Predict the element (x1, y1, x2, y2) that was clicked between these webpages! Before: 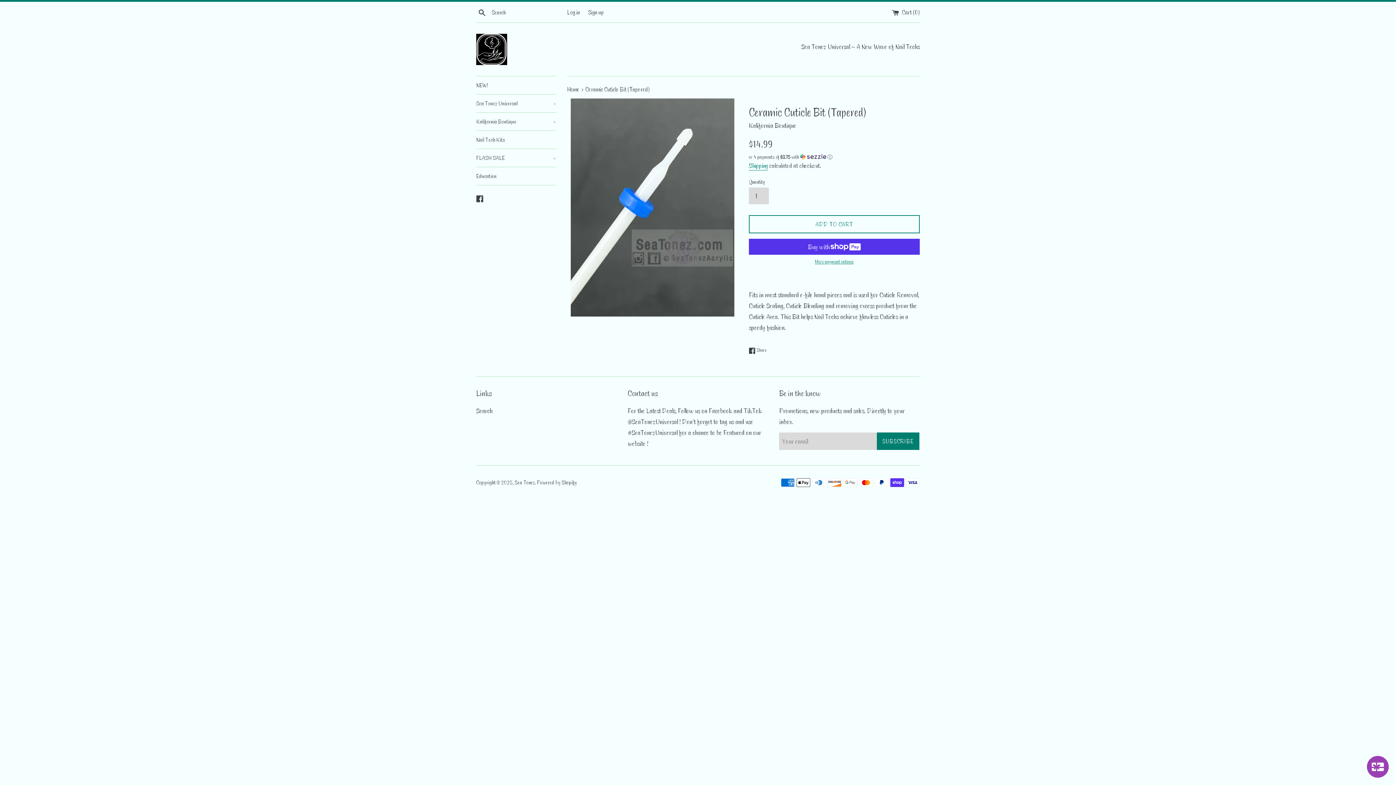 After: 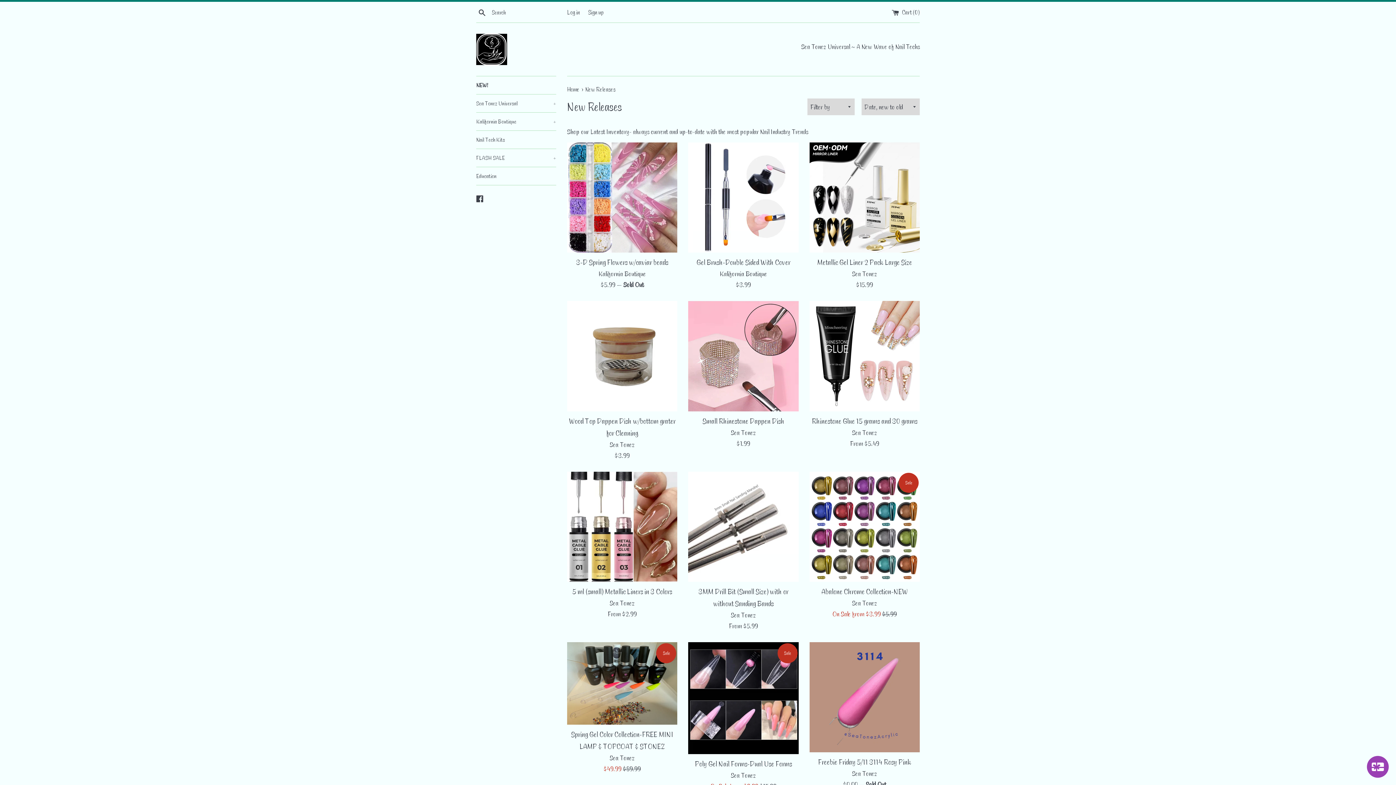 Action: bbox: (476, 76, 556, 94) label: NEW!